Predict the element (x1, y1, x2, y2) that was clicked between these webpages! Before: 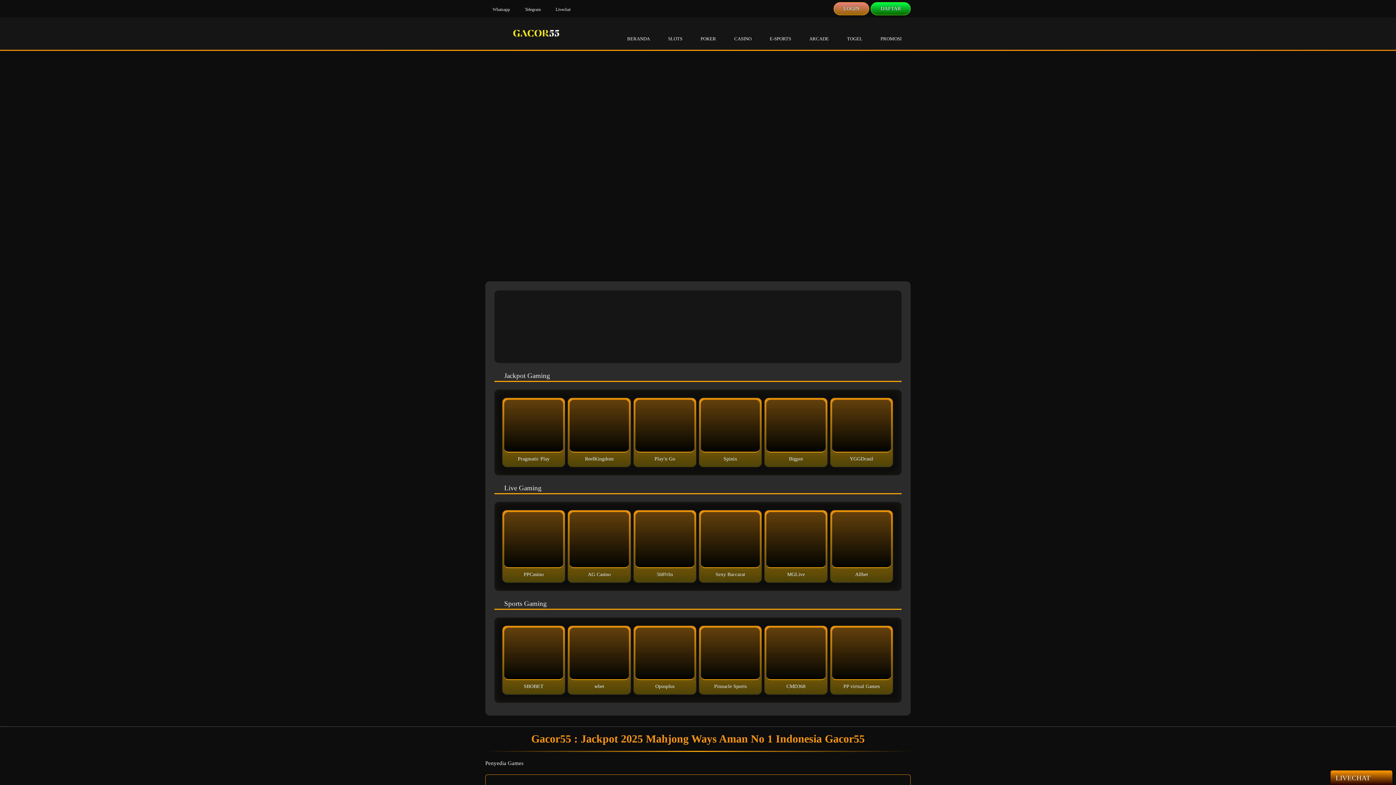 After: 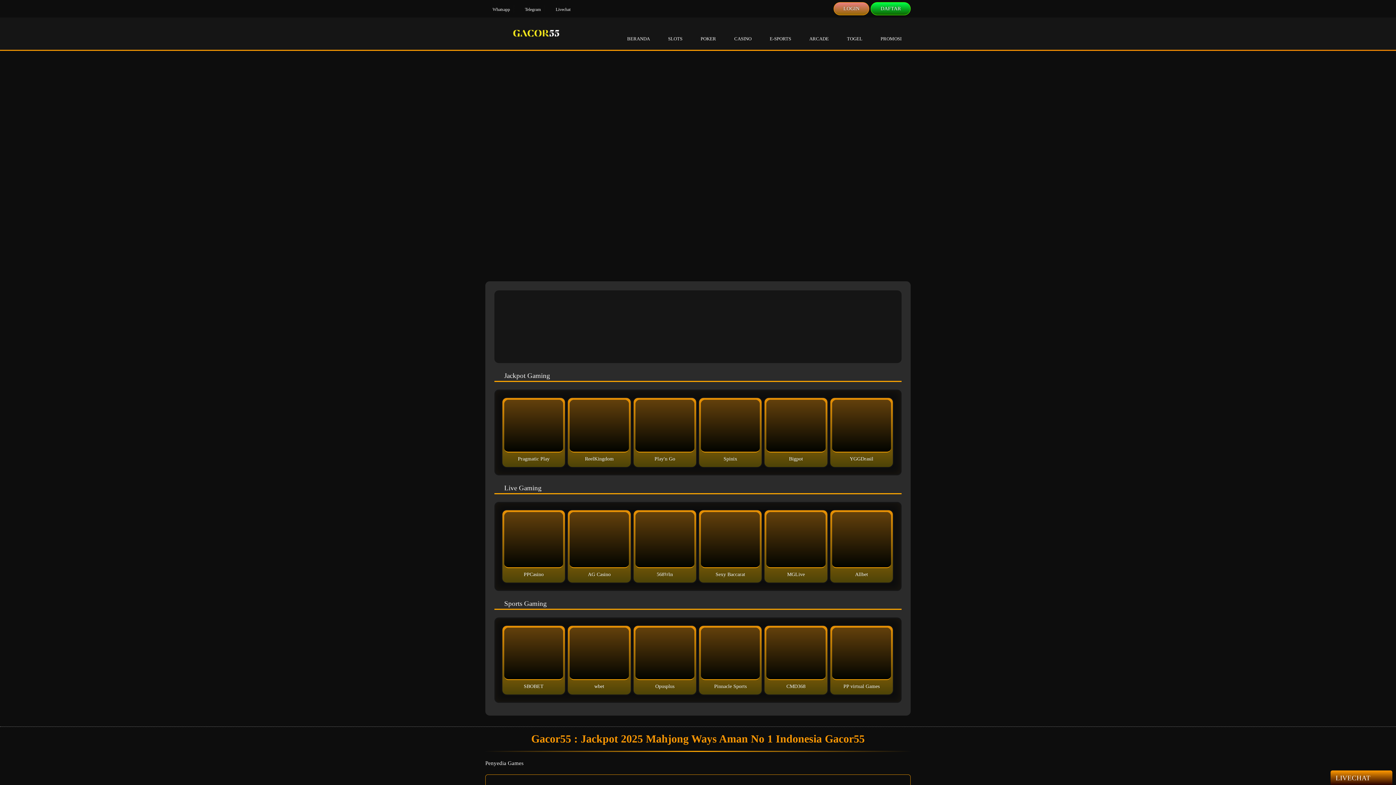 Action: bbox: (504, 560, 563, 566)